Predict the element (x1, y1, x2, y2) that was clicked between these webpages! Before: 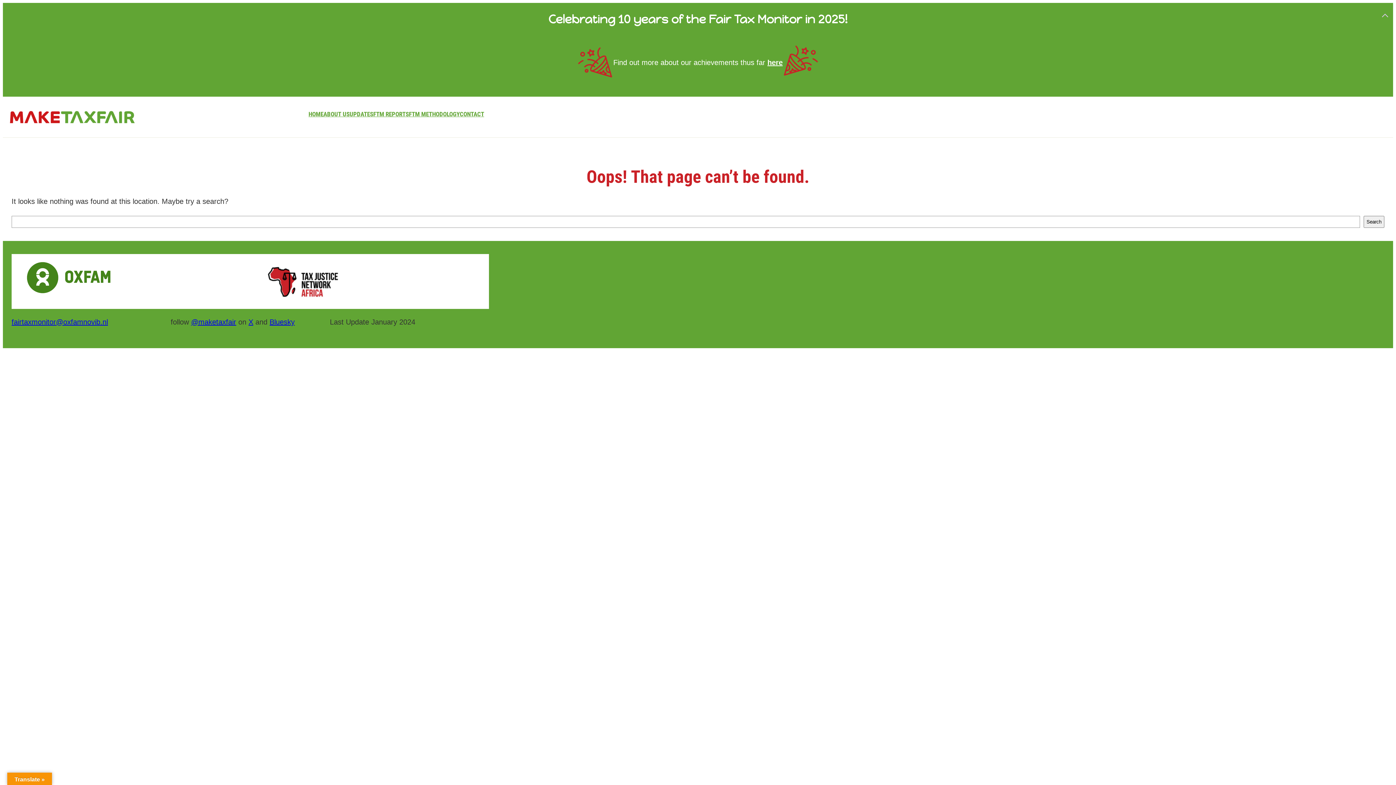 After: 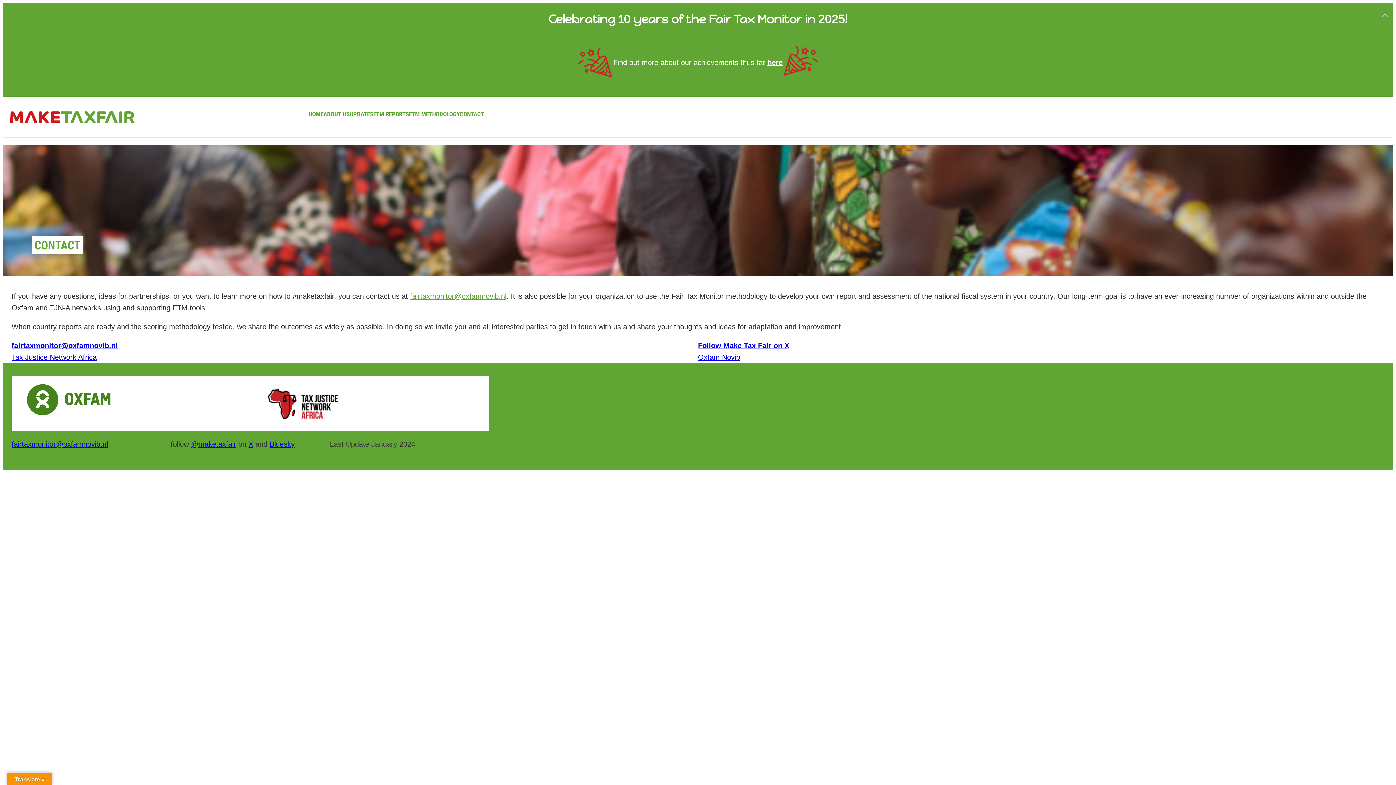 Action: label: CONTACT bbox: (459, 109, 484, 119)